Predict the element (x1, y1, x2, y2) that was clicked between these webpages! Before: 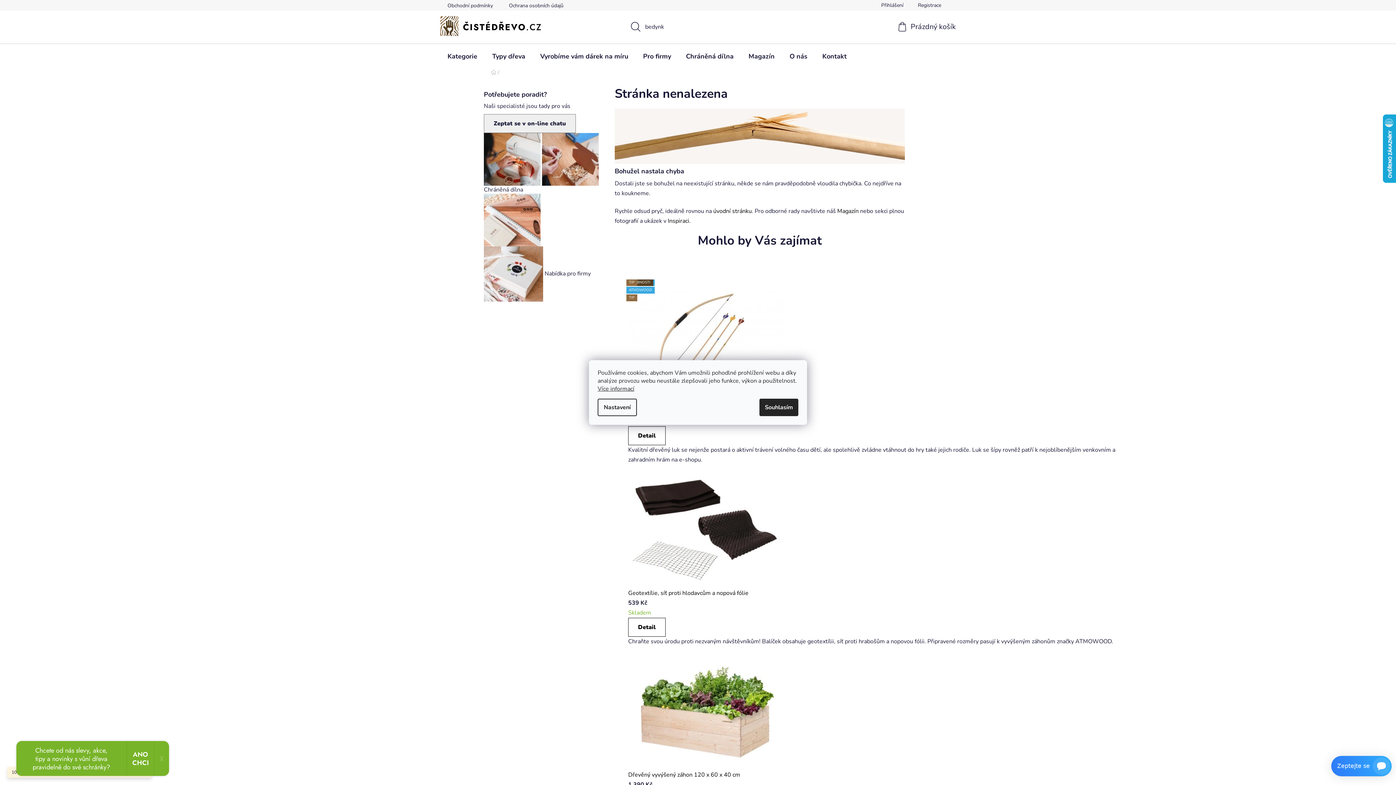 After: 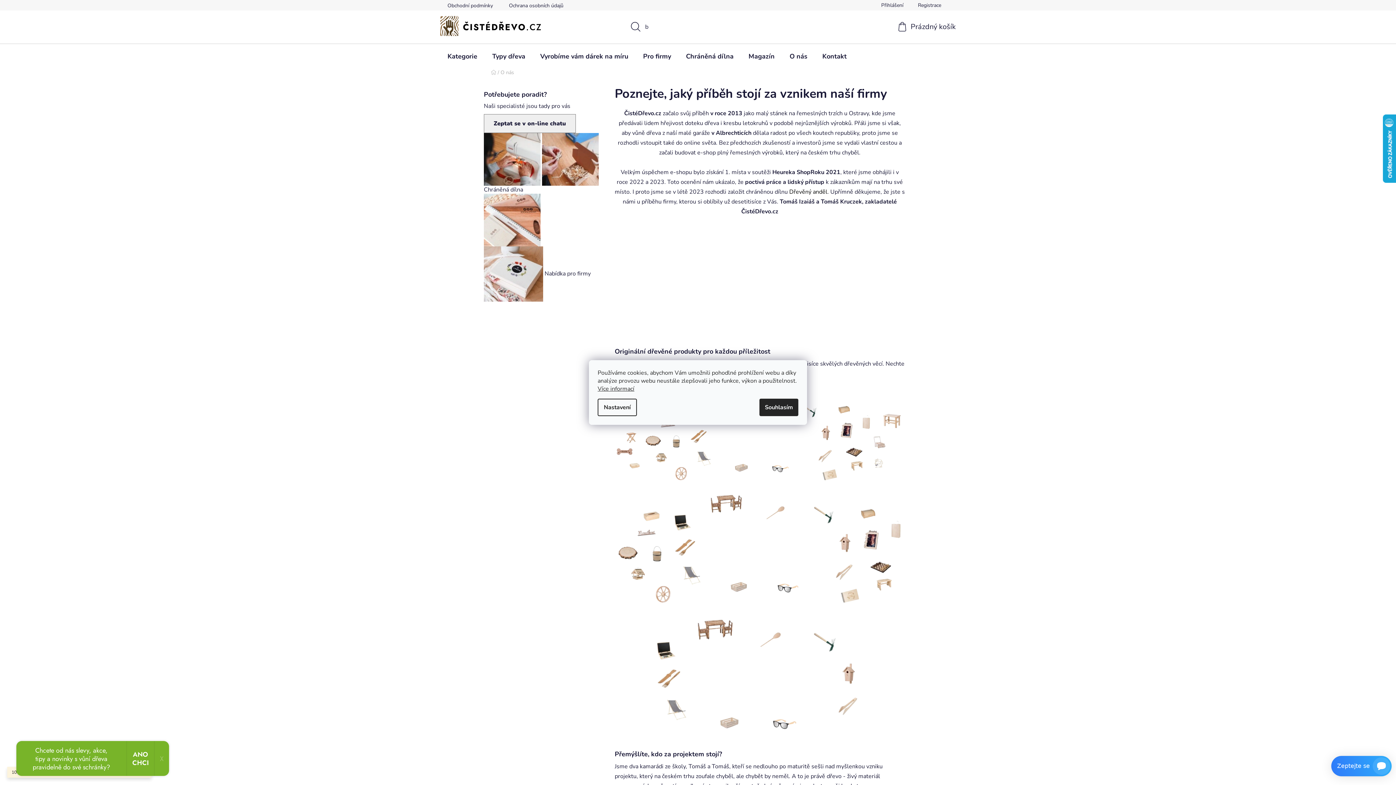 Action: label: O nás bbox: (782, 43, 814, 68)